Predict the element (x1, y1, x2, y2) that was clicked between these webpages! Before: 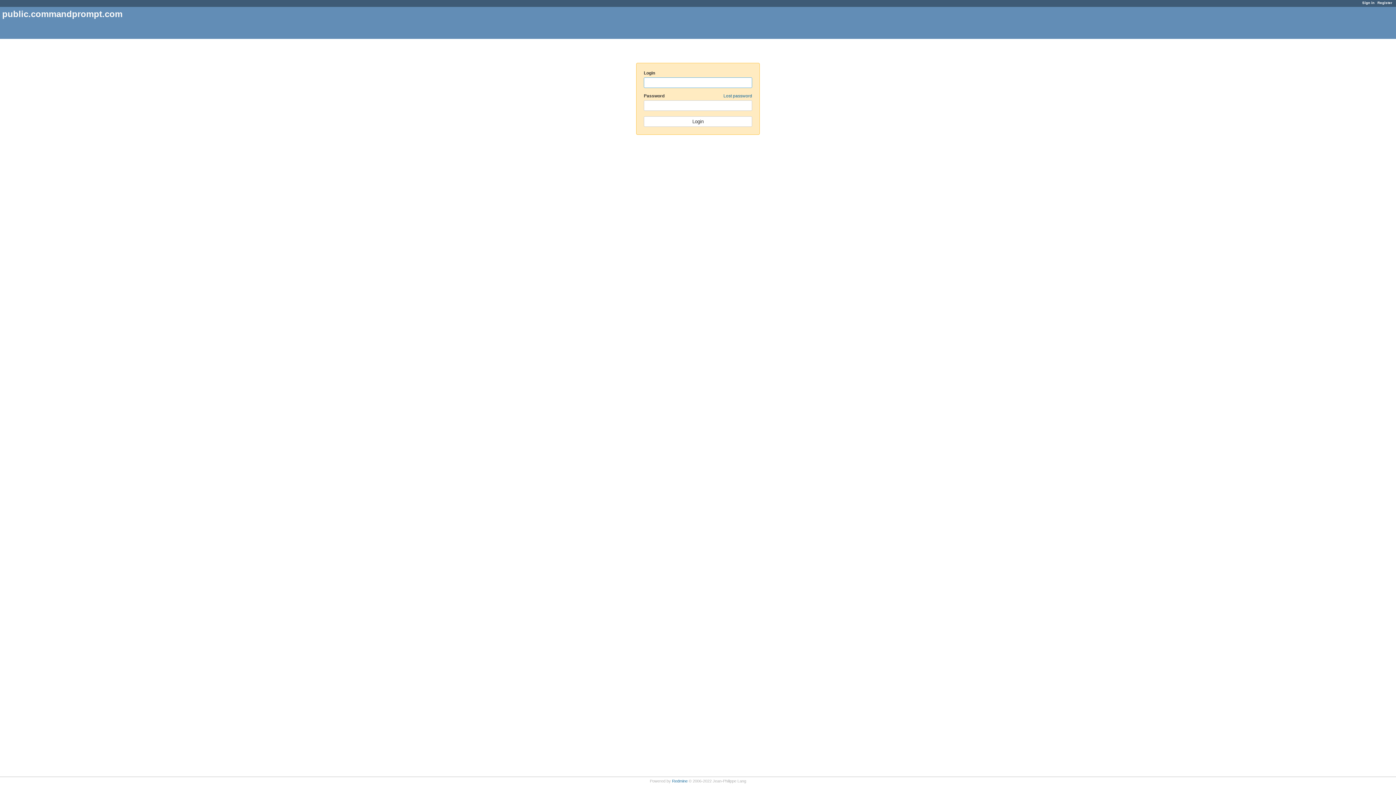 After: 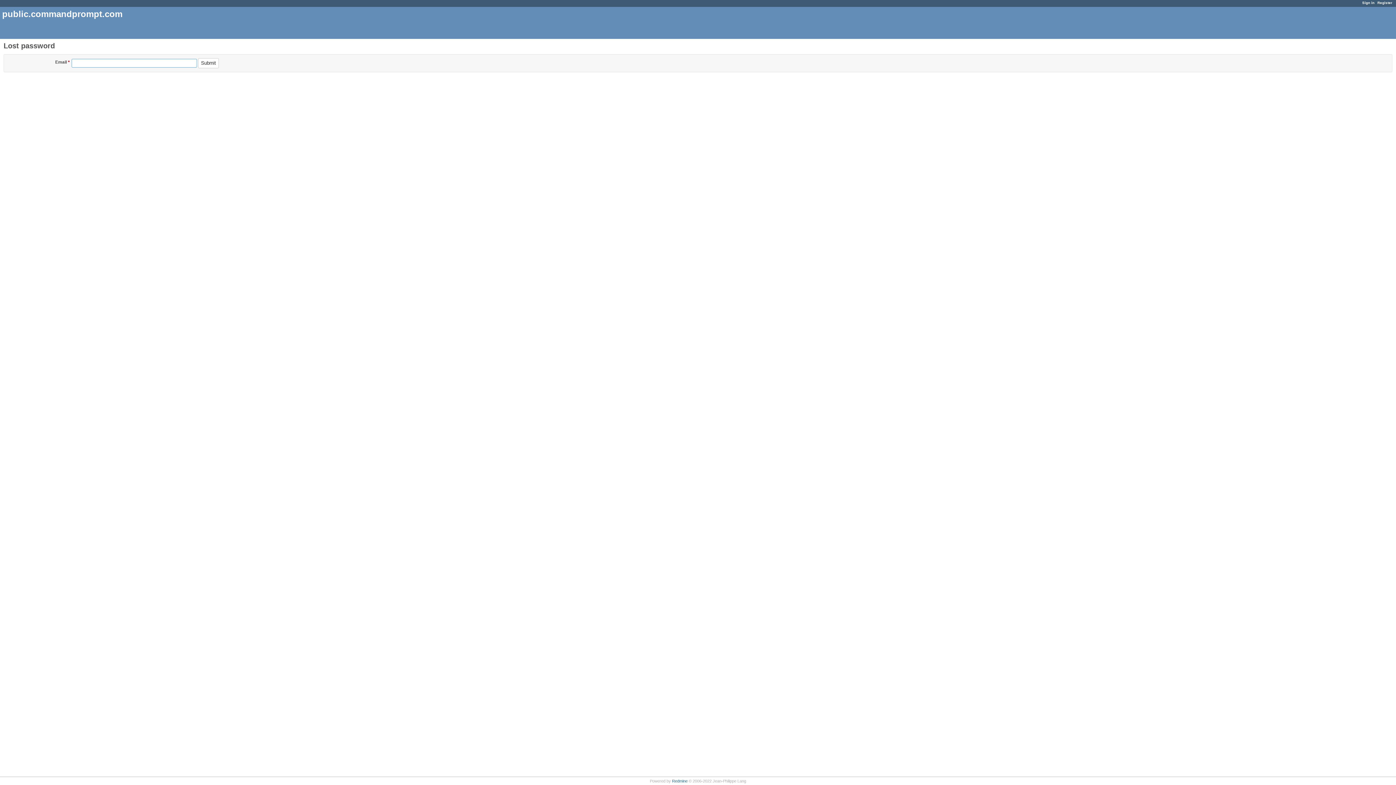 Action: bbox: (723, 93, 752, 98) label: Lost password